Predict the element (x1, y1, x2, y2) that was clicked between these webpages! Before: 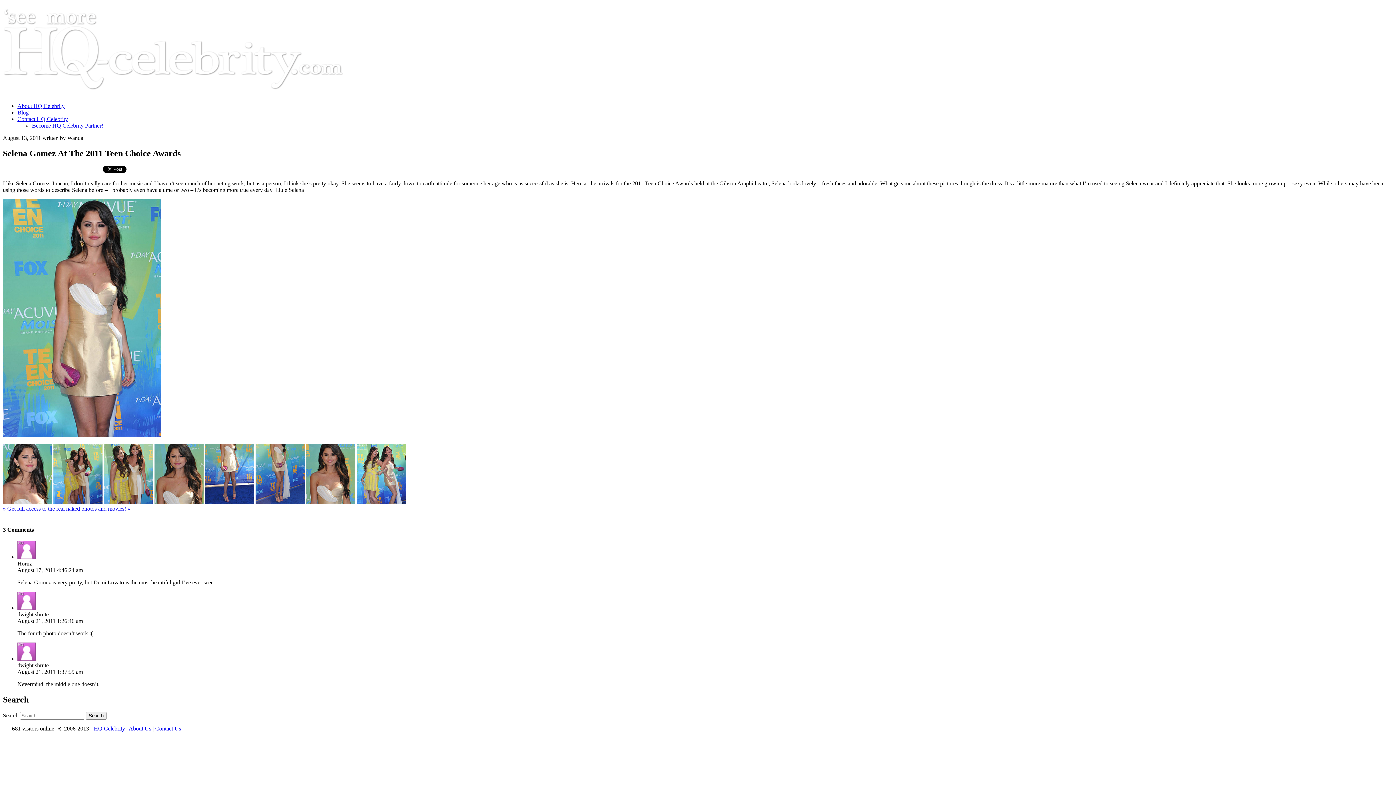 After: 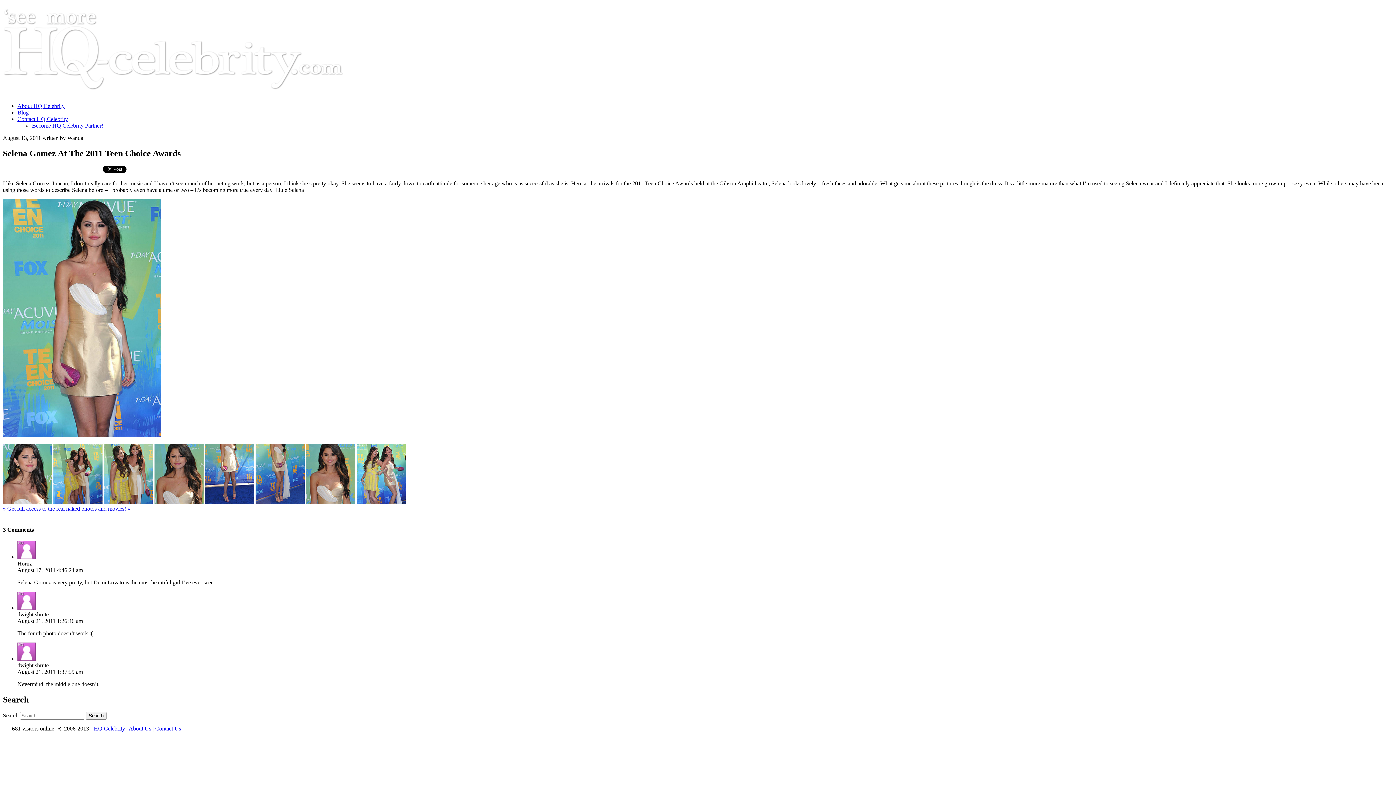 Action: bbox: (104, 499, 153, 505)